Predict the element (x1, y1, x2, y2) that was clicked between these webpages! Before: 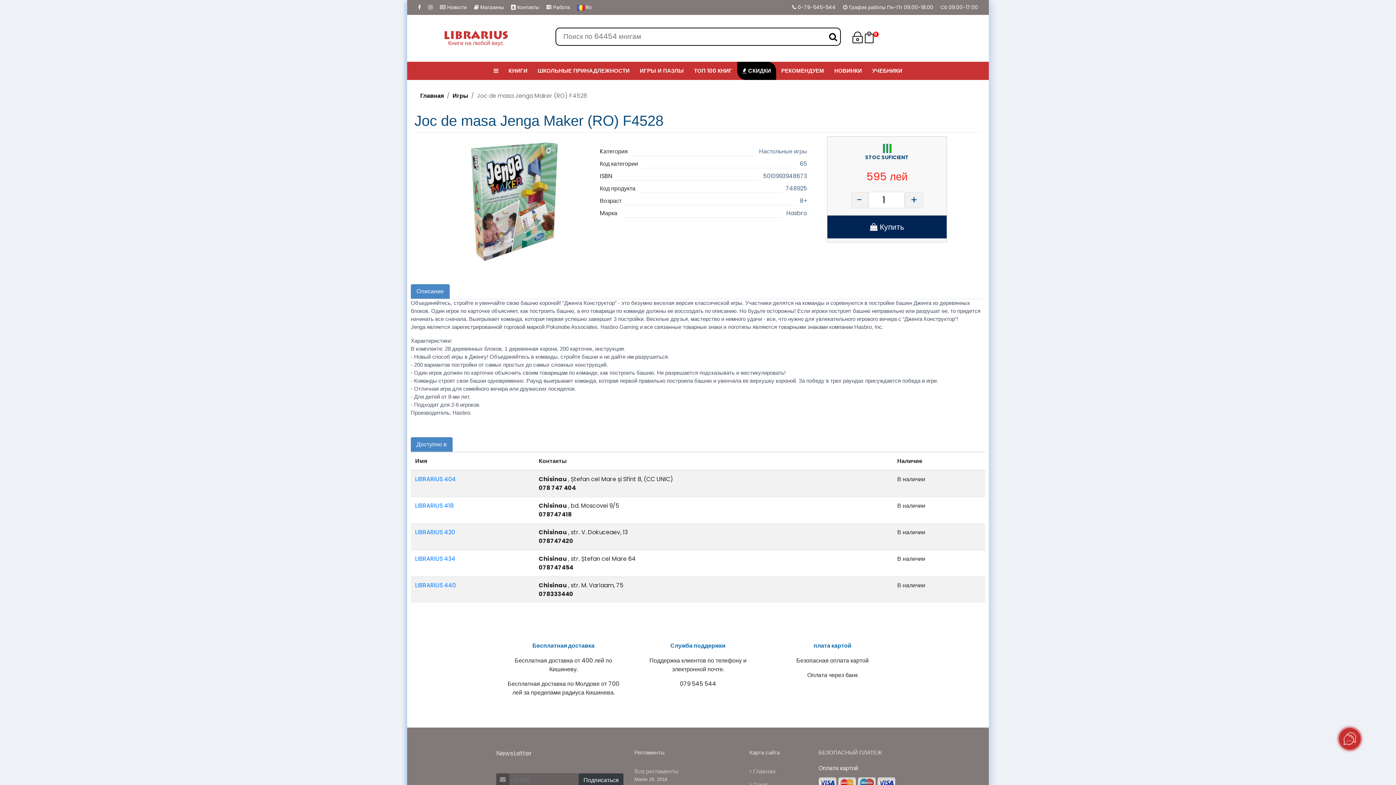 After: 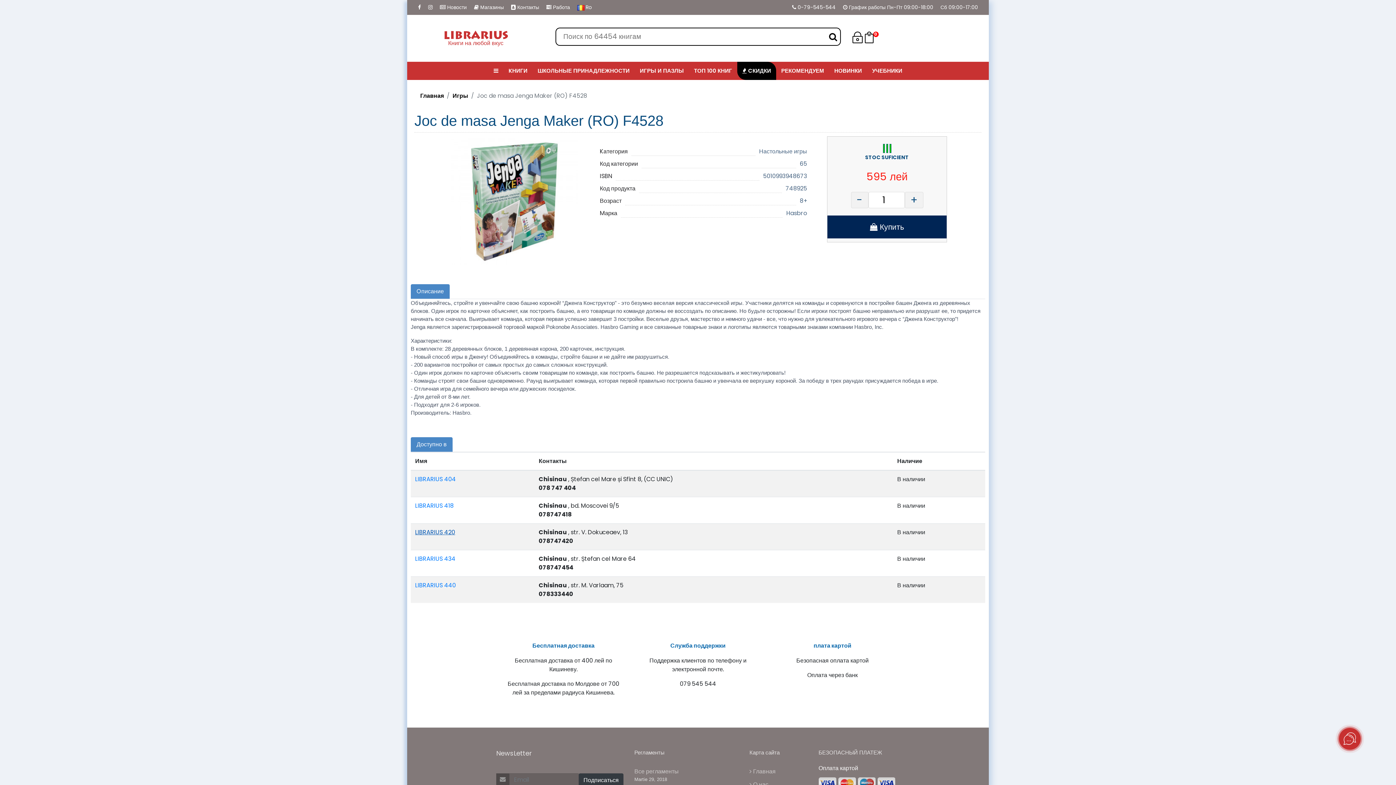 Action: bbox: (415, 528, 455, 536) label: LIBRARIUS 420